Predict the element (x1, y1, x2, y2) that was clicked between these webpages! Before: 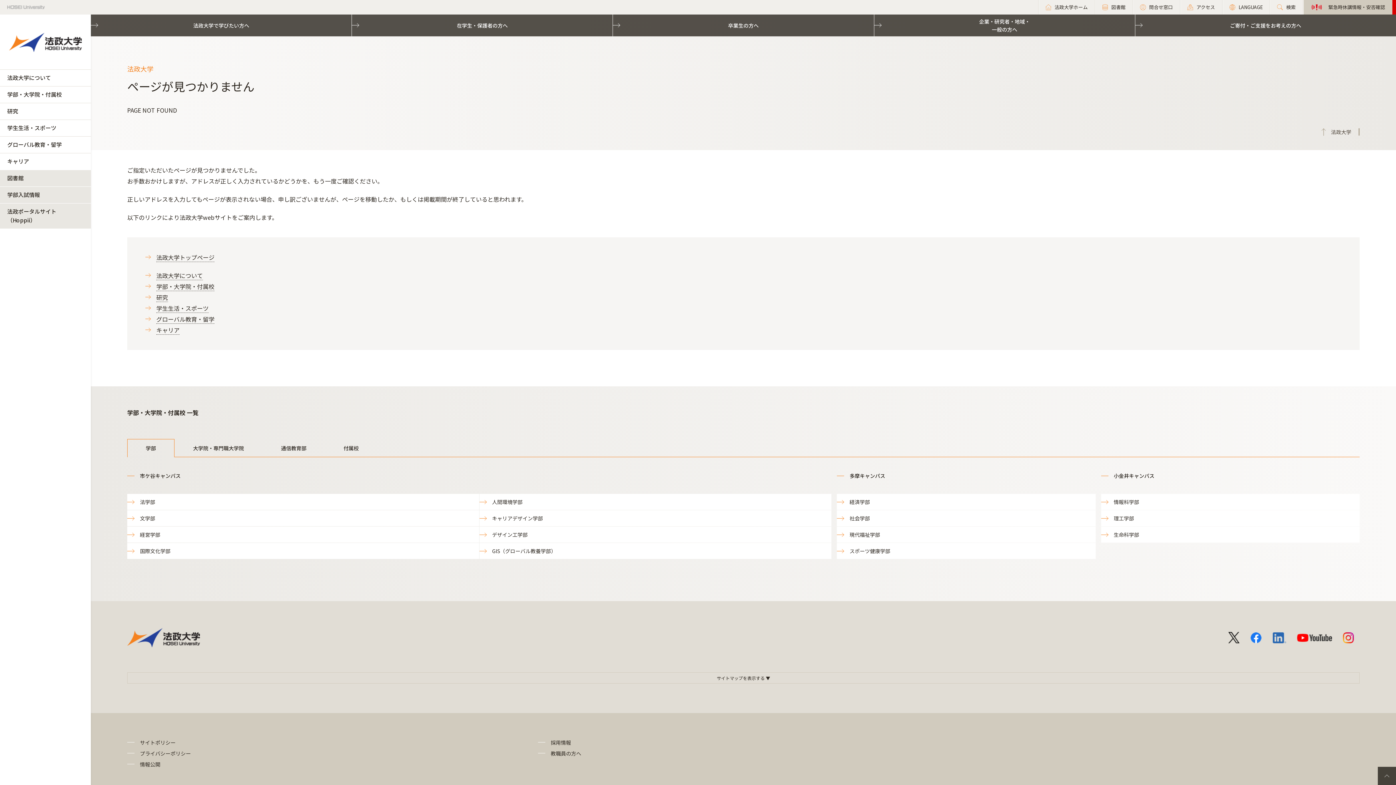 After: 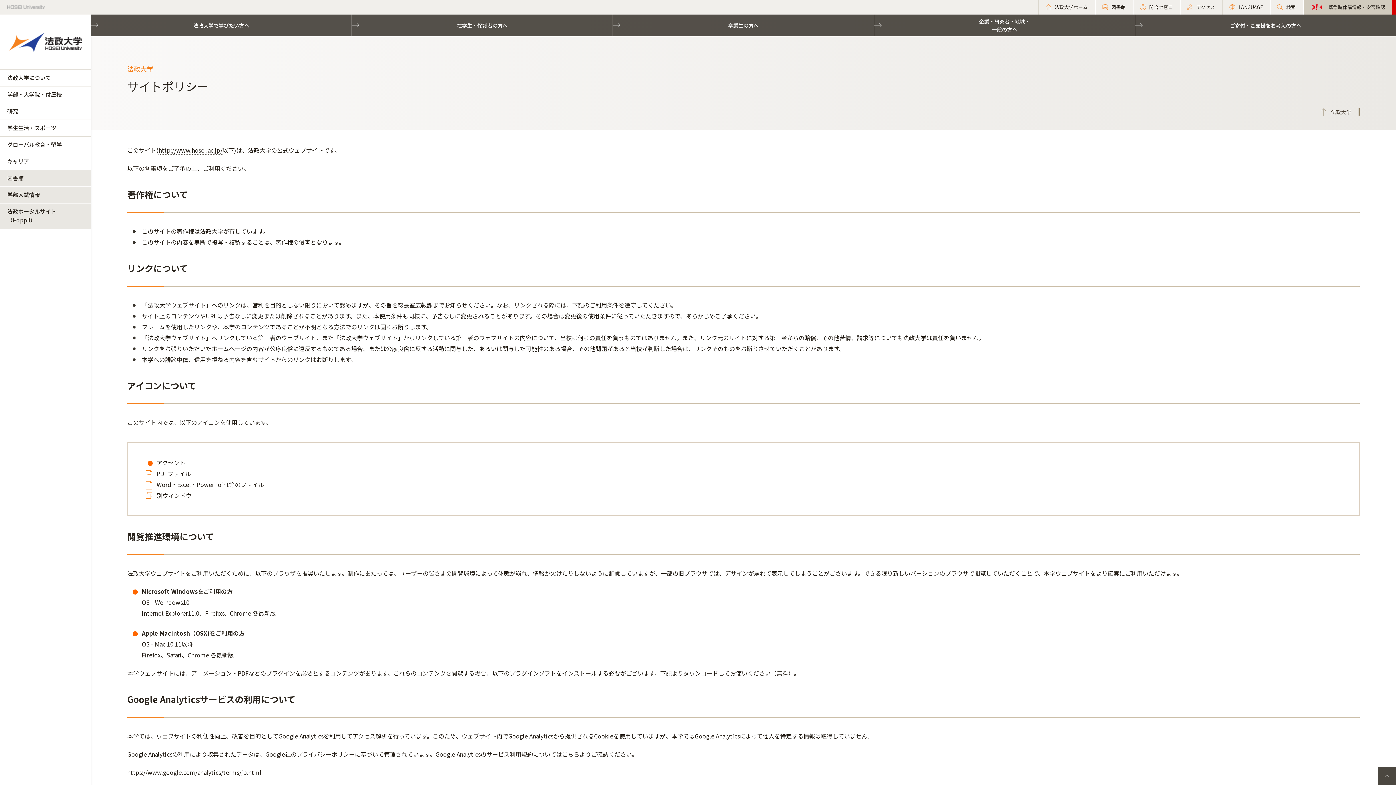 Action: bbox: (140, 739, 175, 746) label: サイトポリシー